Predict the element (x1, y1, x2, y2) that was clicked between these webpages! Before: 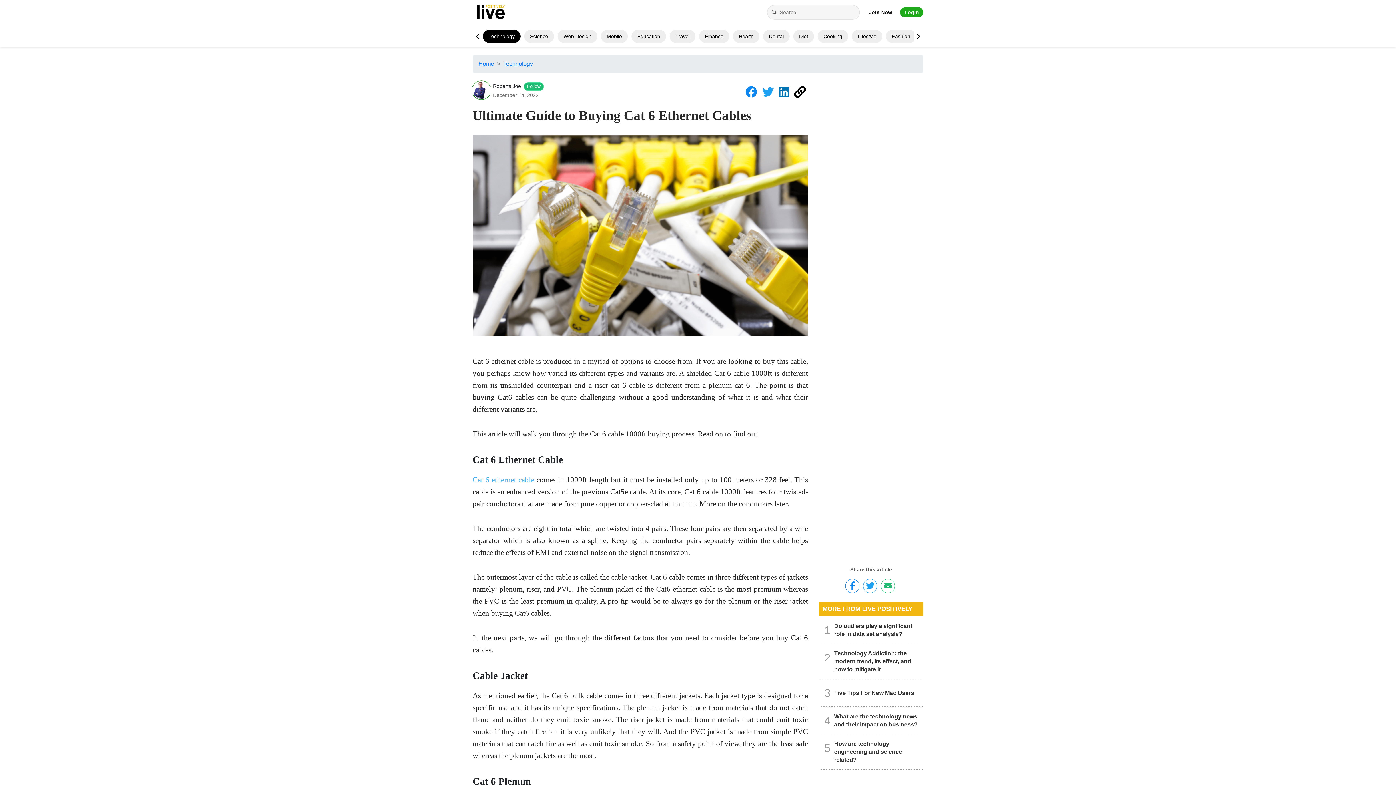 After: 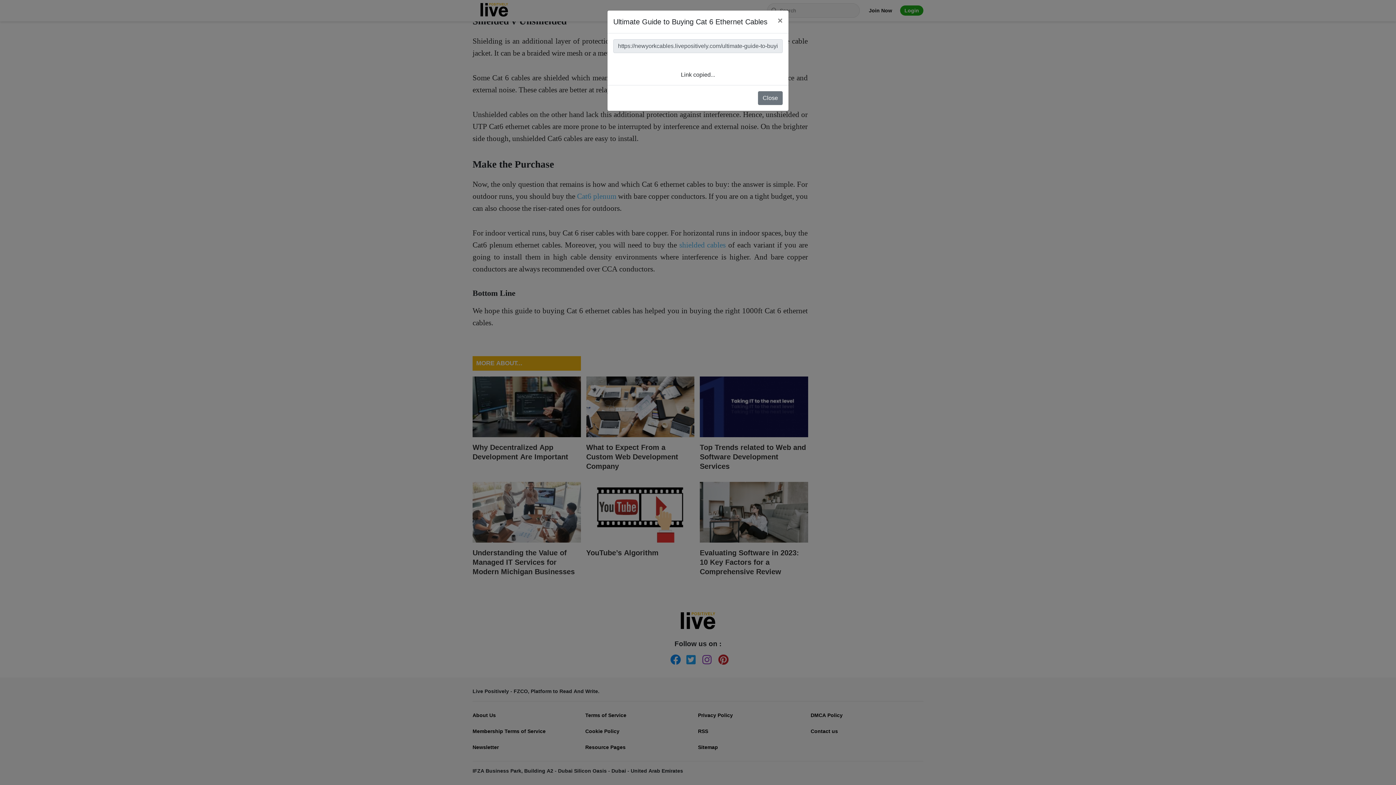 Action: bbox: (794, 91, 806, 97)